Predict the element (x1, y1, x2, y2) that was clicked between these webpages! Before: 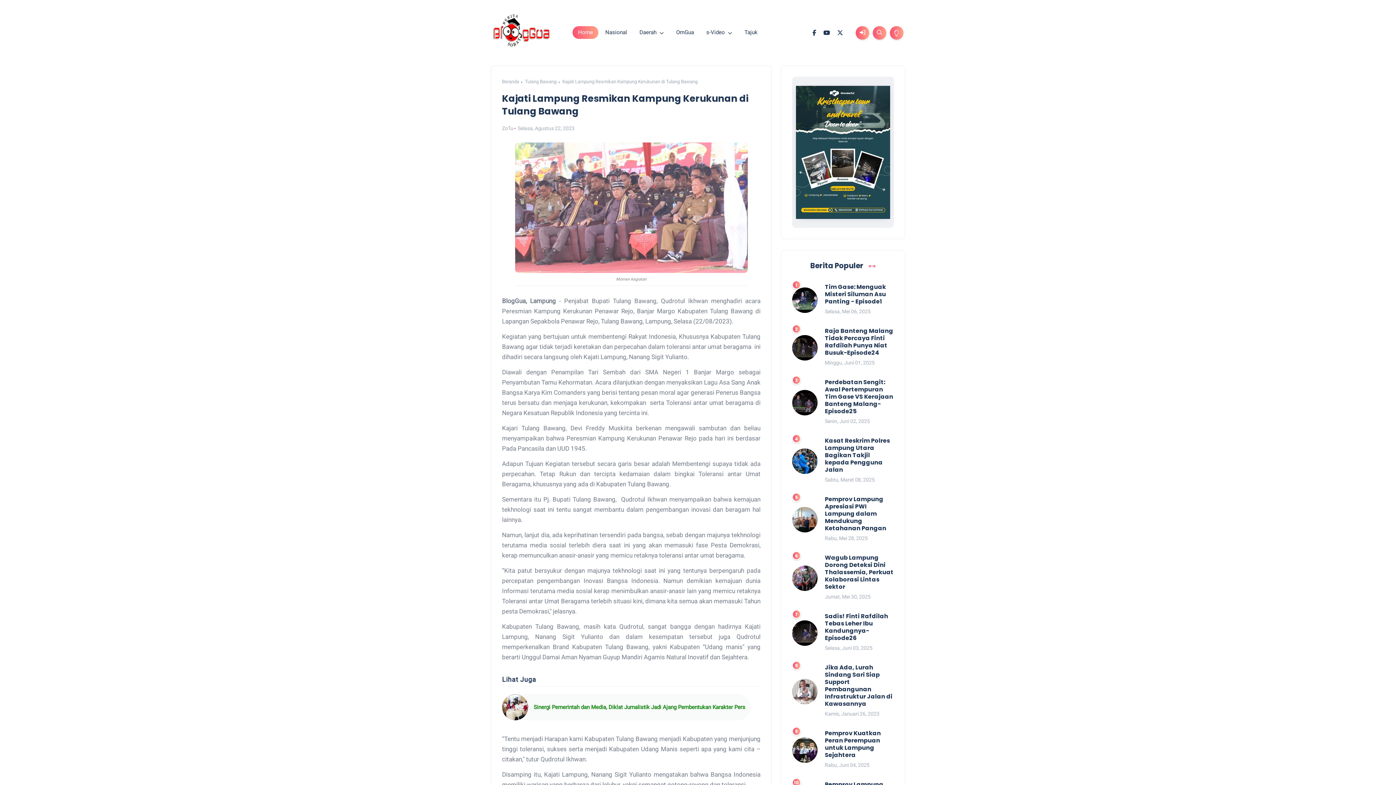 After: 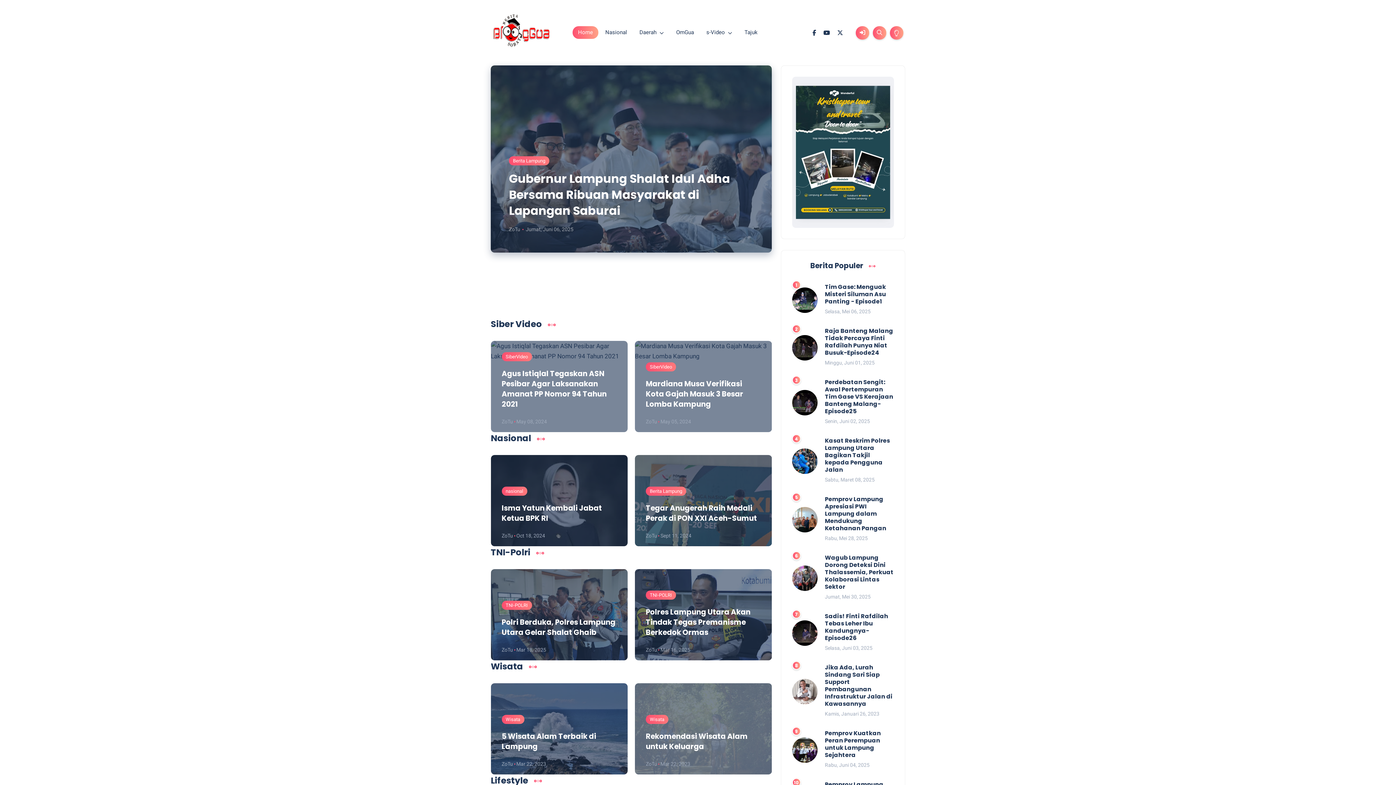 Action: bbox: (502, 76, 519, 86) label: Beranda